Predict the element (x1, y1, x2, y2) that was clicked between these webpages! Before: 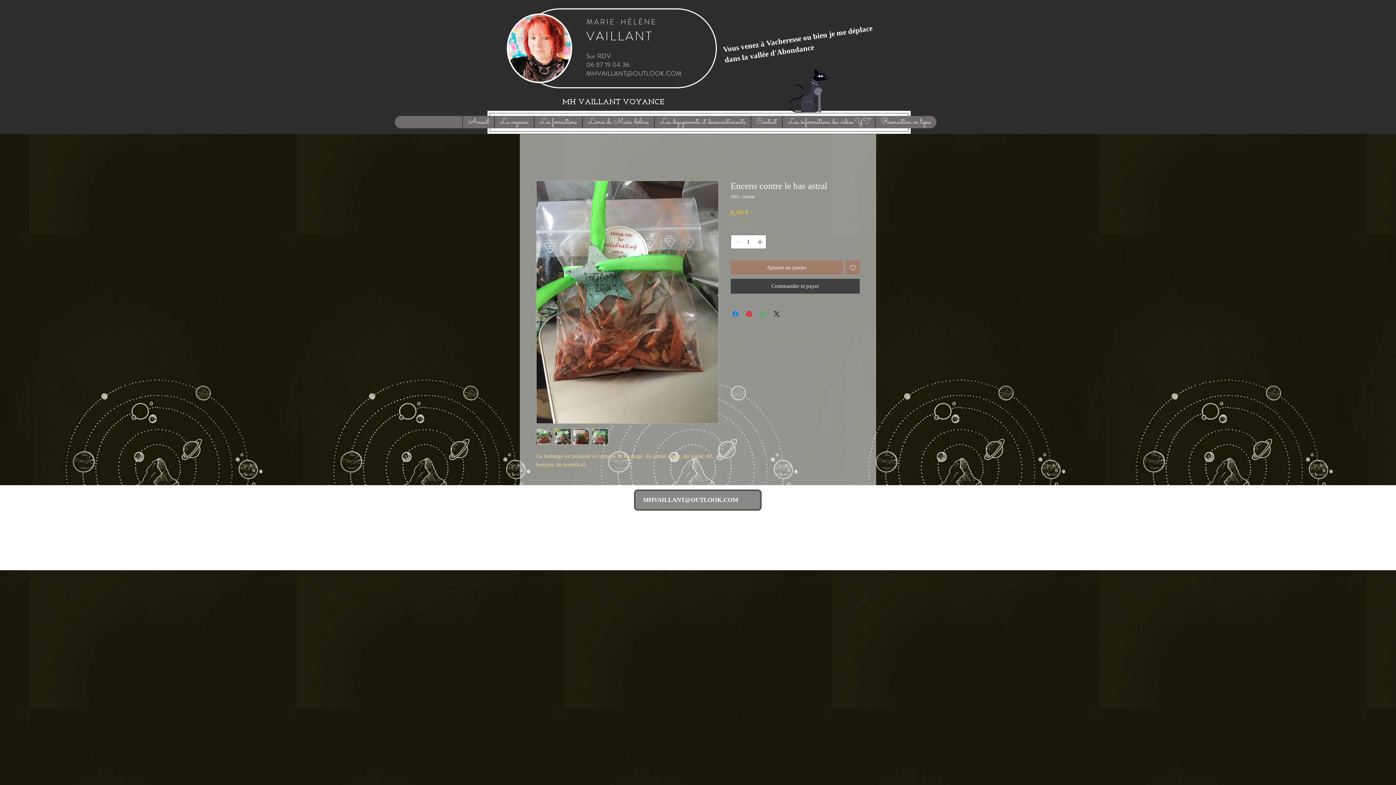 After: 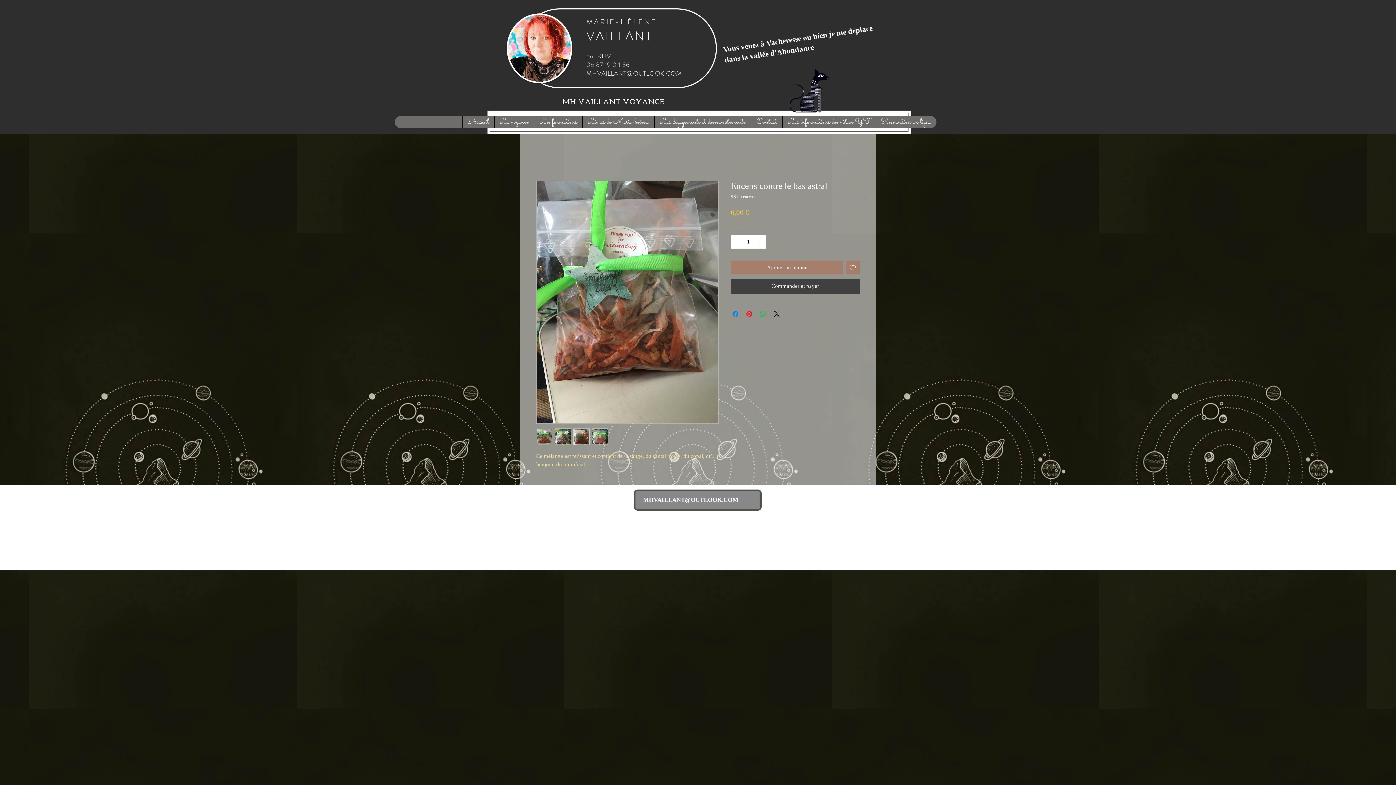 Action: bbox: (536, 428, 552, 444)